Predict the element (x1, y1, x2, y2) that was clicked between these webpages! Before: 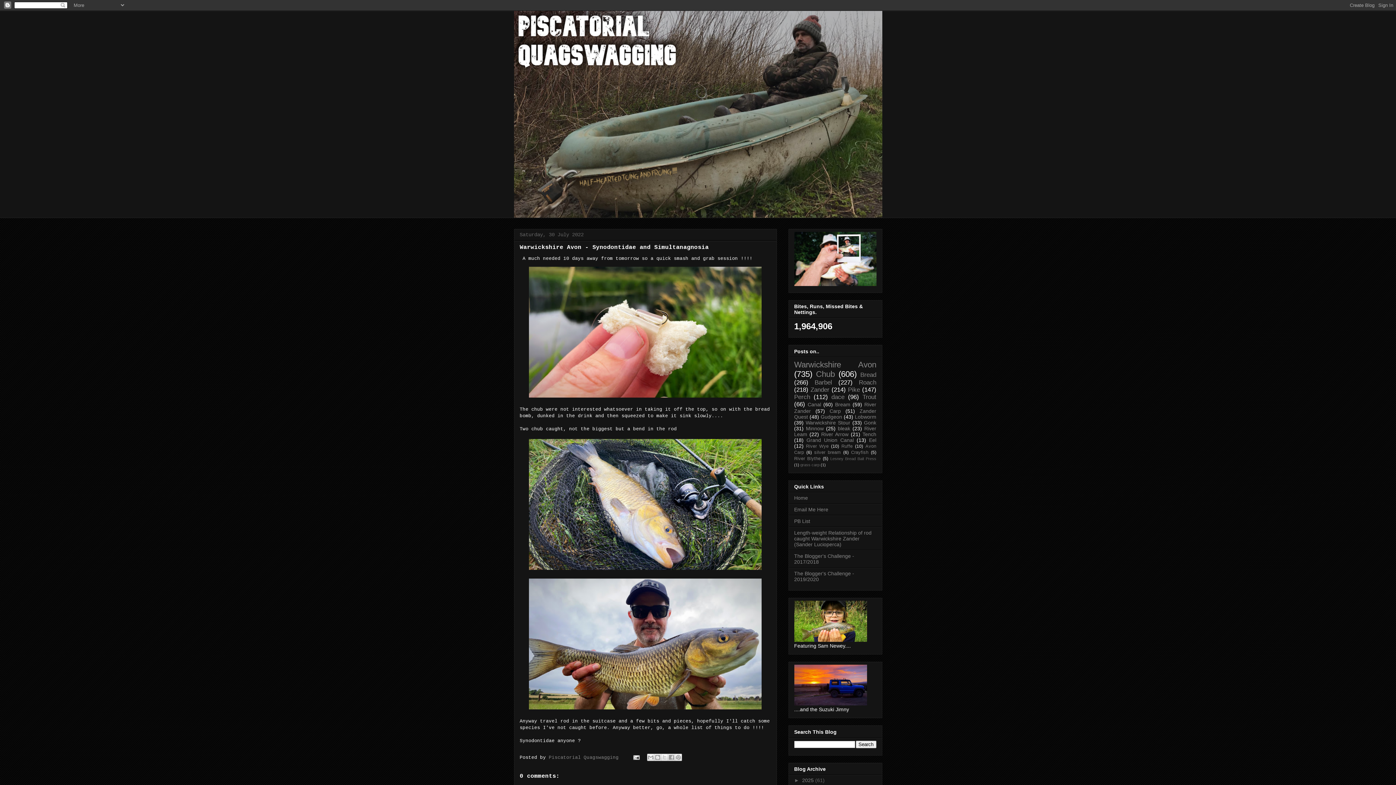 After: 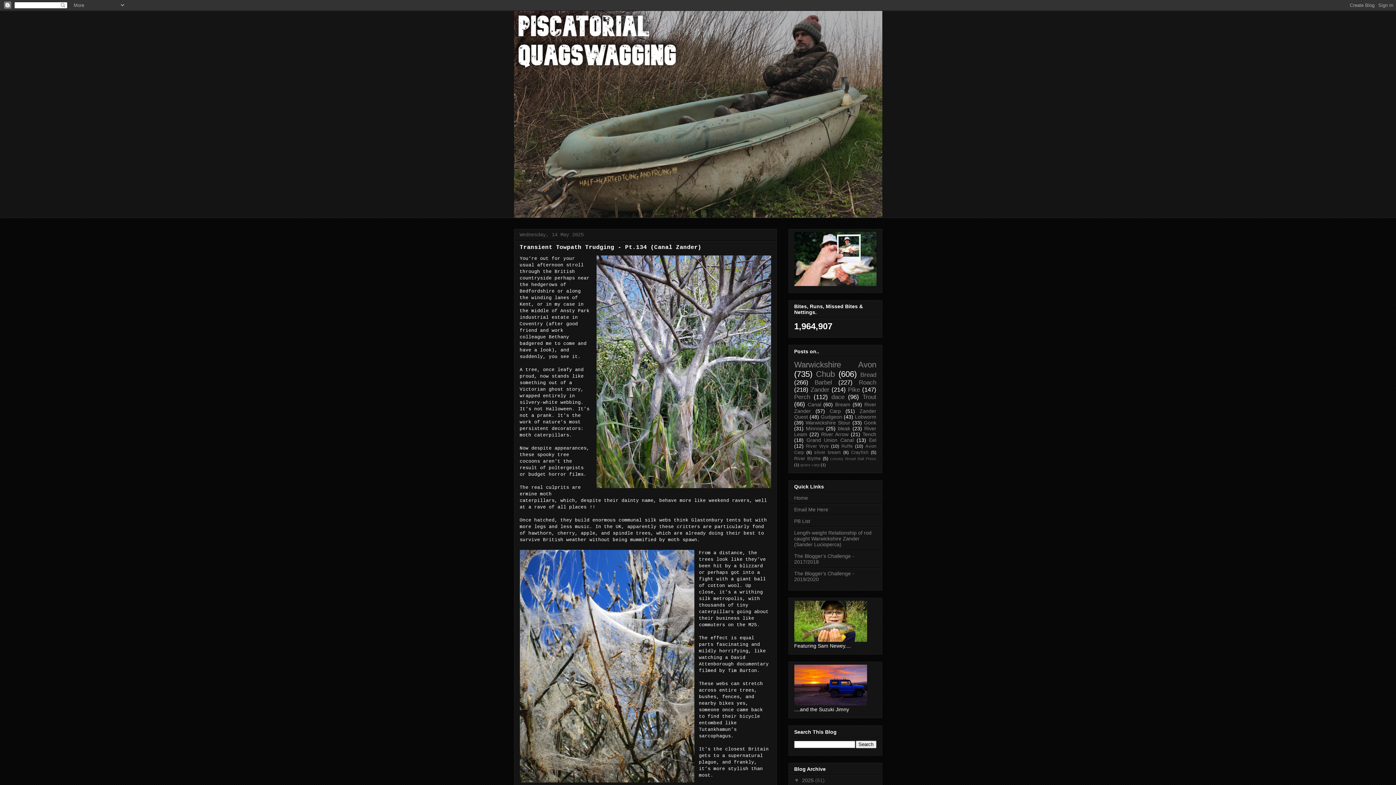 Action: bbox: (802, 777, 814, 783) label: 2025